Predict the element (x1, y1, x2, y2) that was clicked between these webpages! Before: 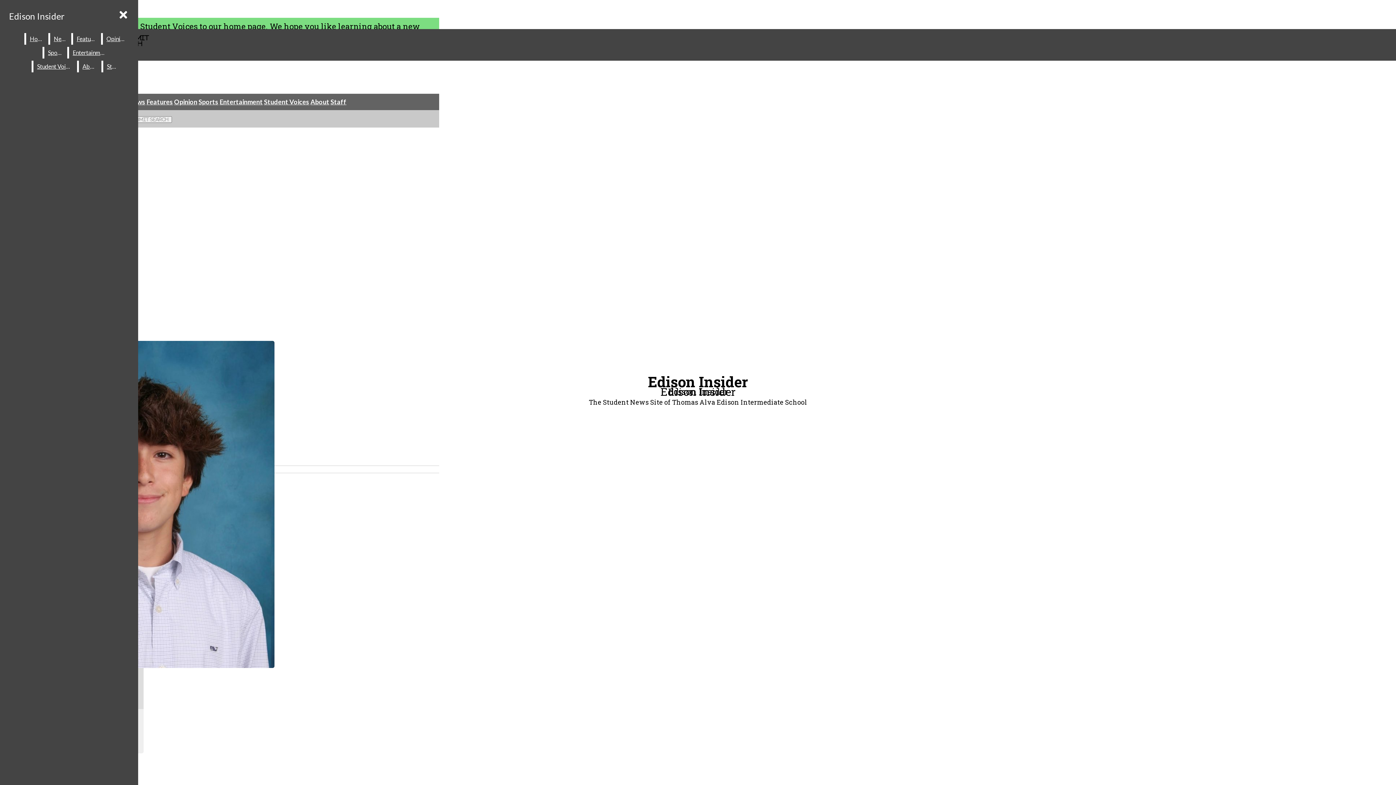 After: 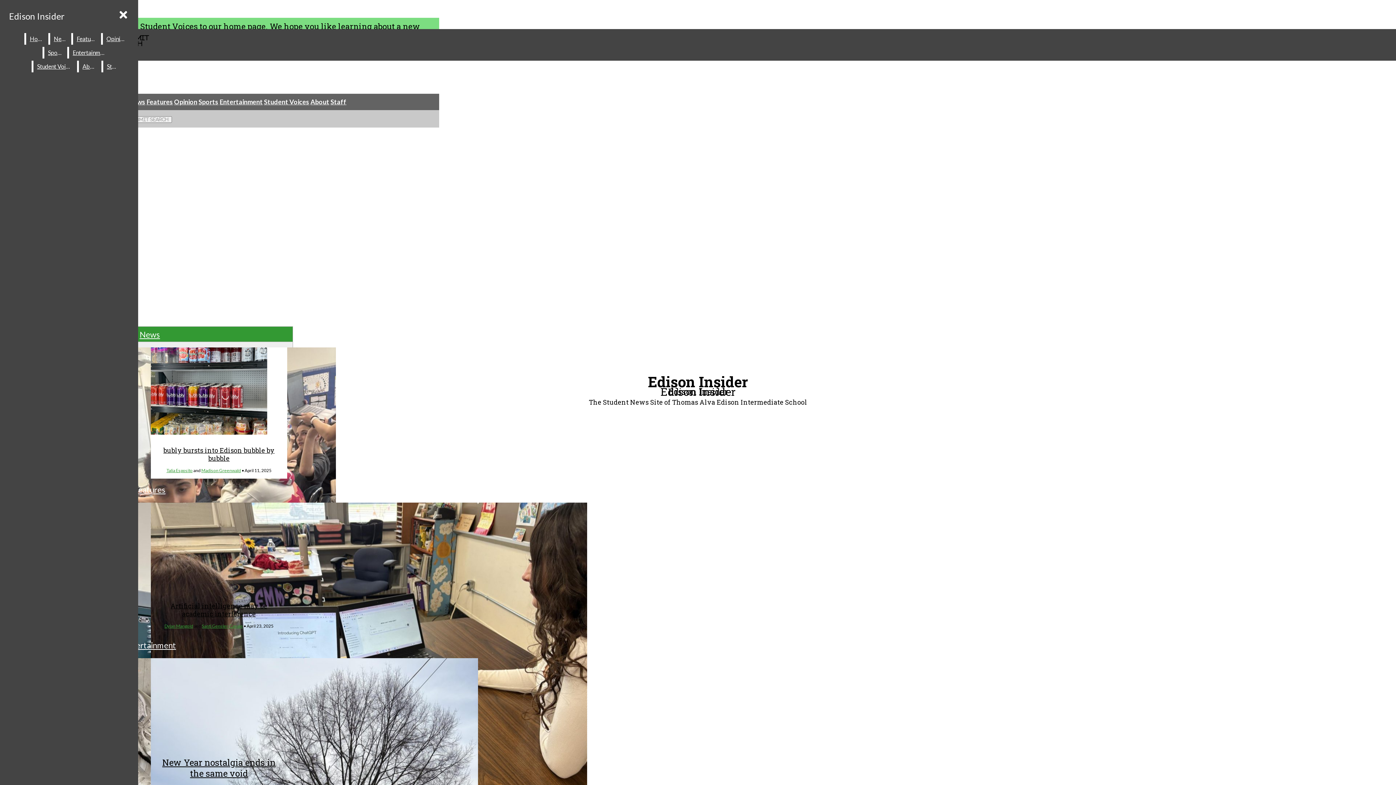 Action: bbox: (26, 33, 47, 44) label: Home